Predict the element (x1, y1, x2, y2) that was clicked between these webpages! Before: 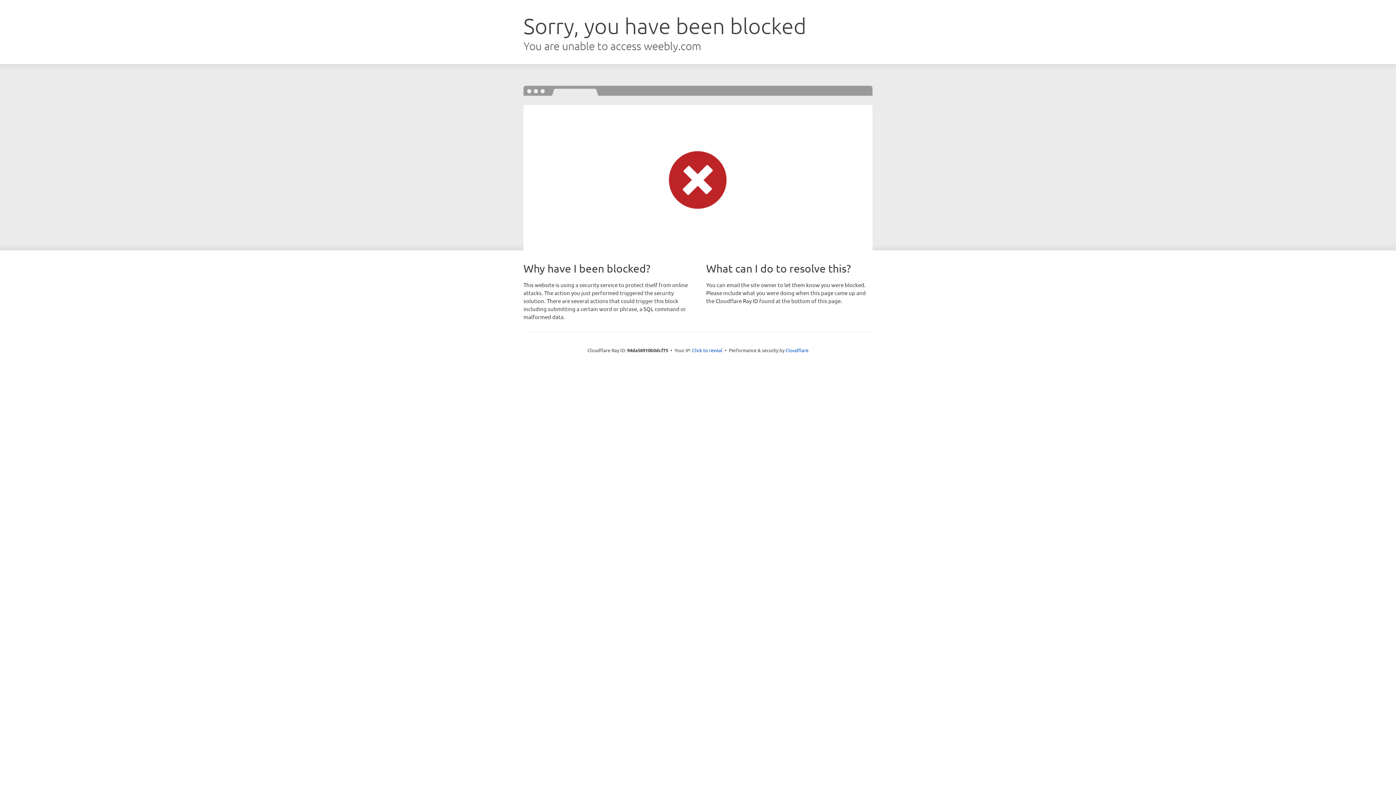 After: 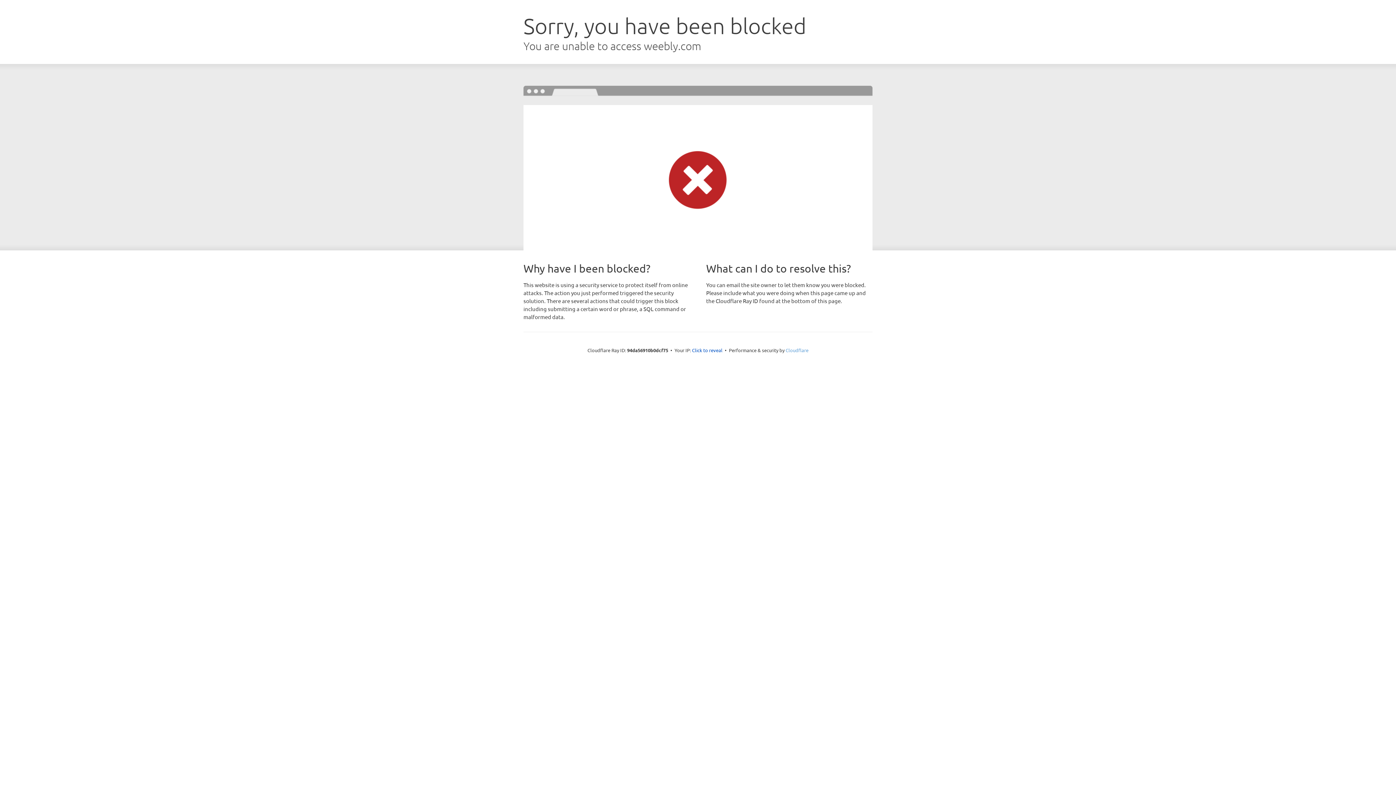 Action: bbox: (785, 347, 808, 353) label: Cloudflare